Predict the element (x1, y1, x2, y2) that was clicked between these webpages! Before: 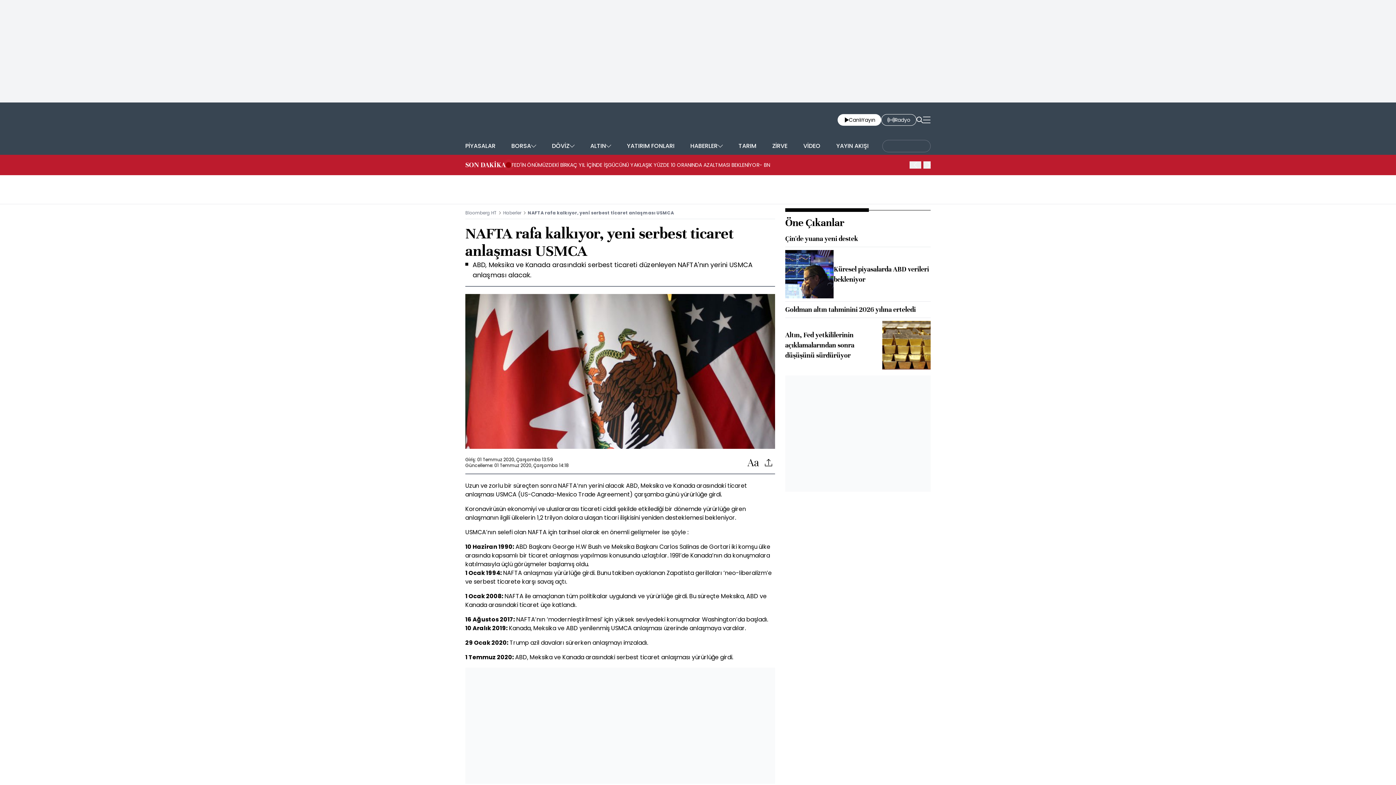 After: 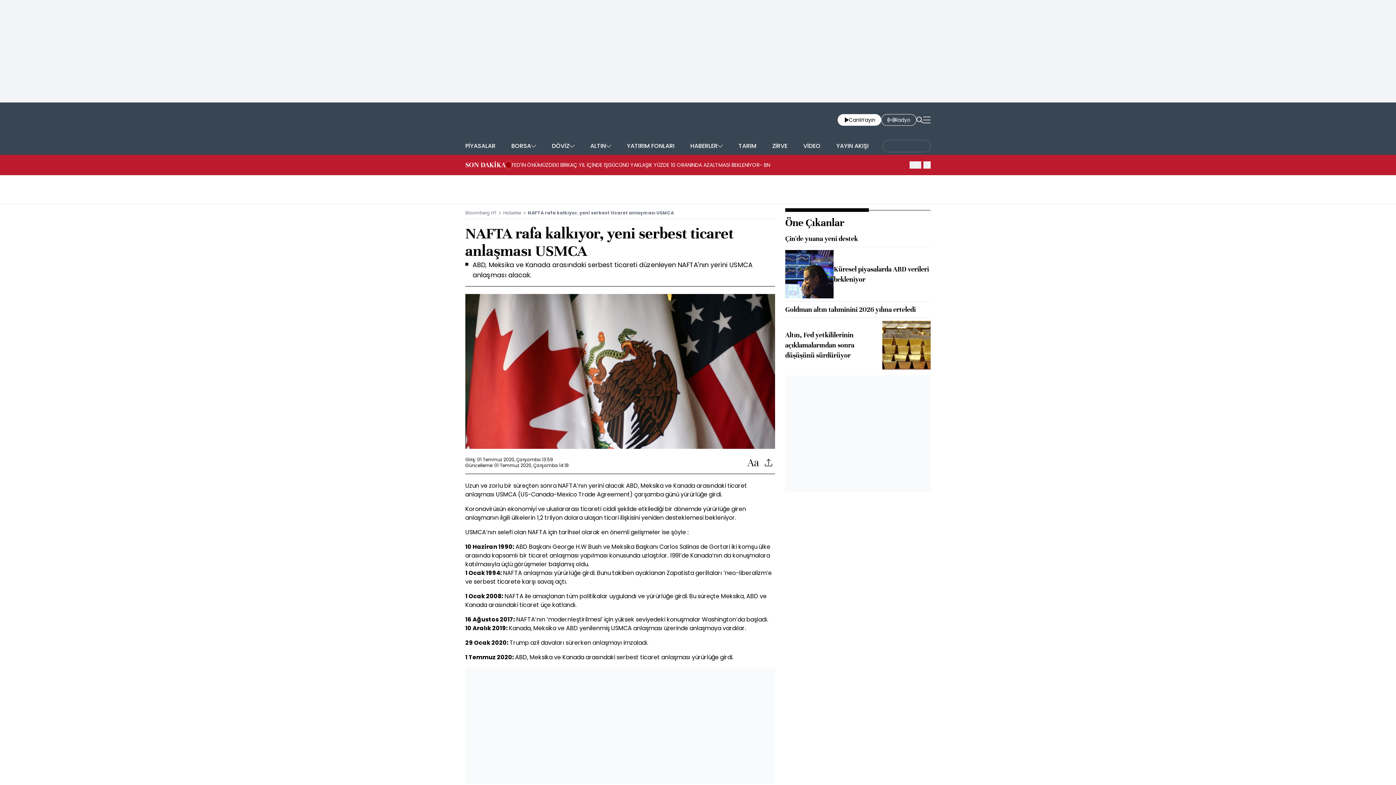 Action: label: Çin'de yuana yeni destek bbox: (785, 233, 930, 244)